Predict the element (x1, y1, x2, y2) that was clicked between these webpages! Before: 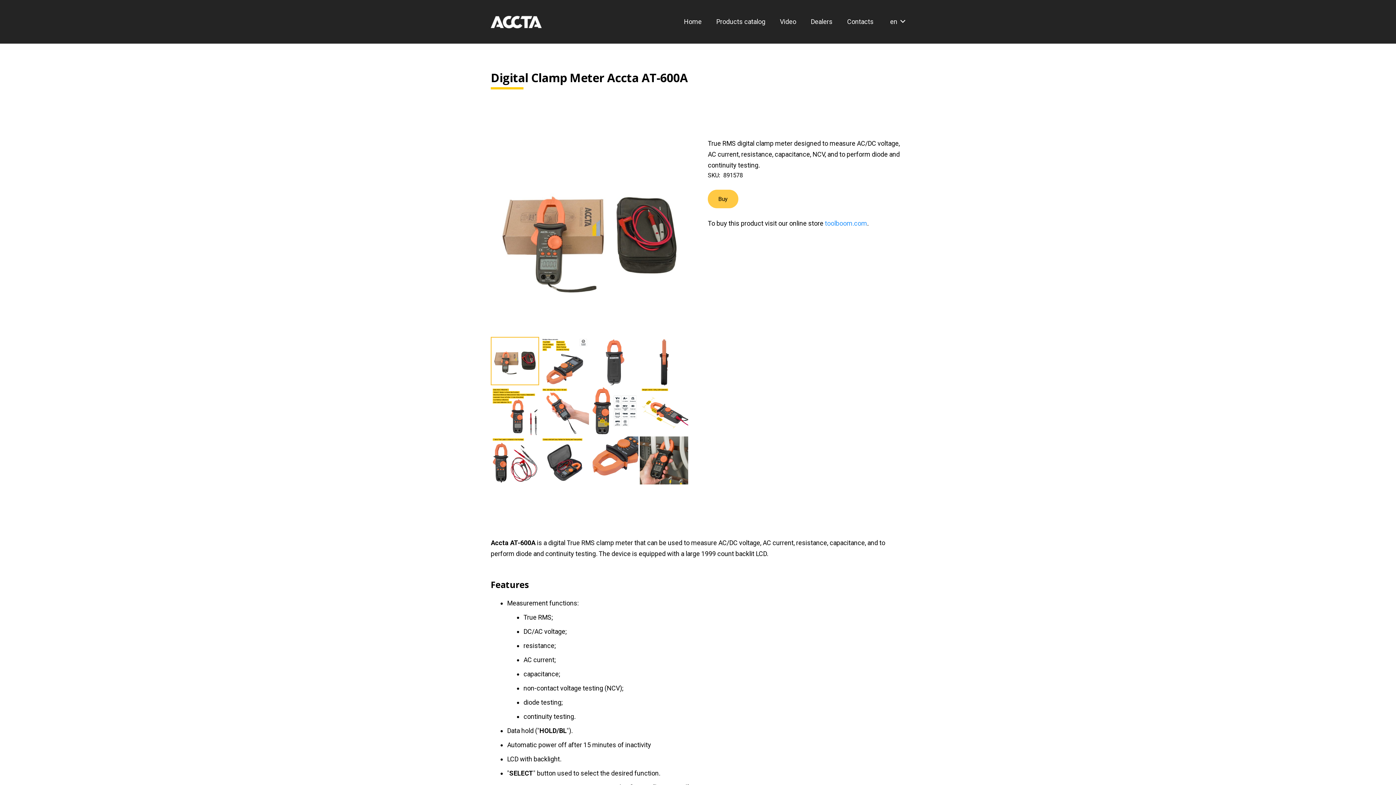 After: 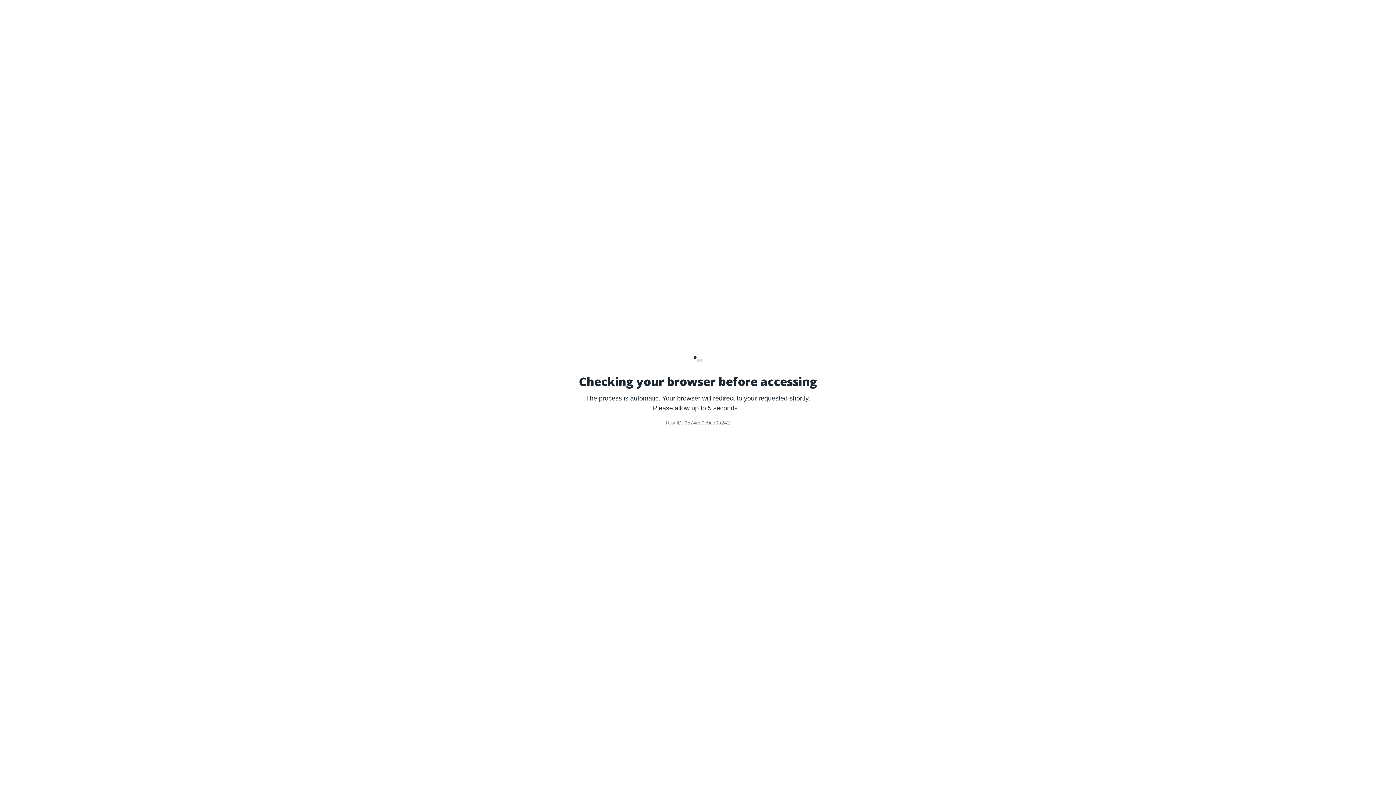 Action: bbox: (708, 189, 738, 208) label: Buy